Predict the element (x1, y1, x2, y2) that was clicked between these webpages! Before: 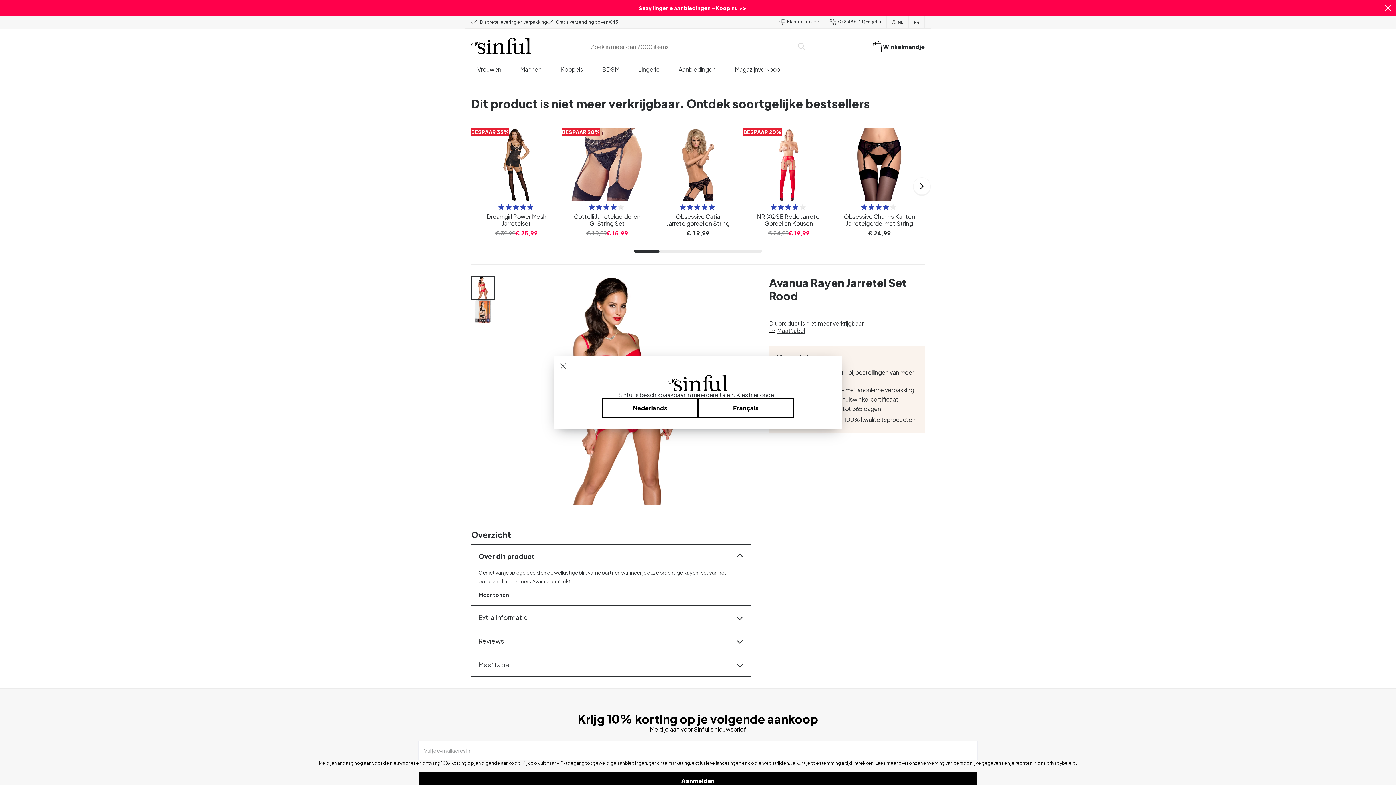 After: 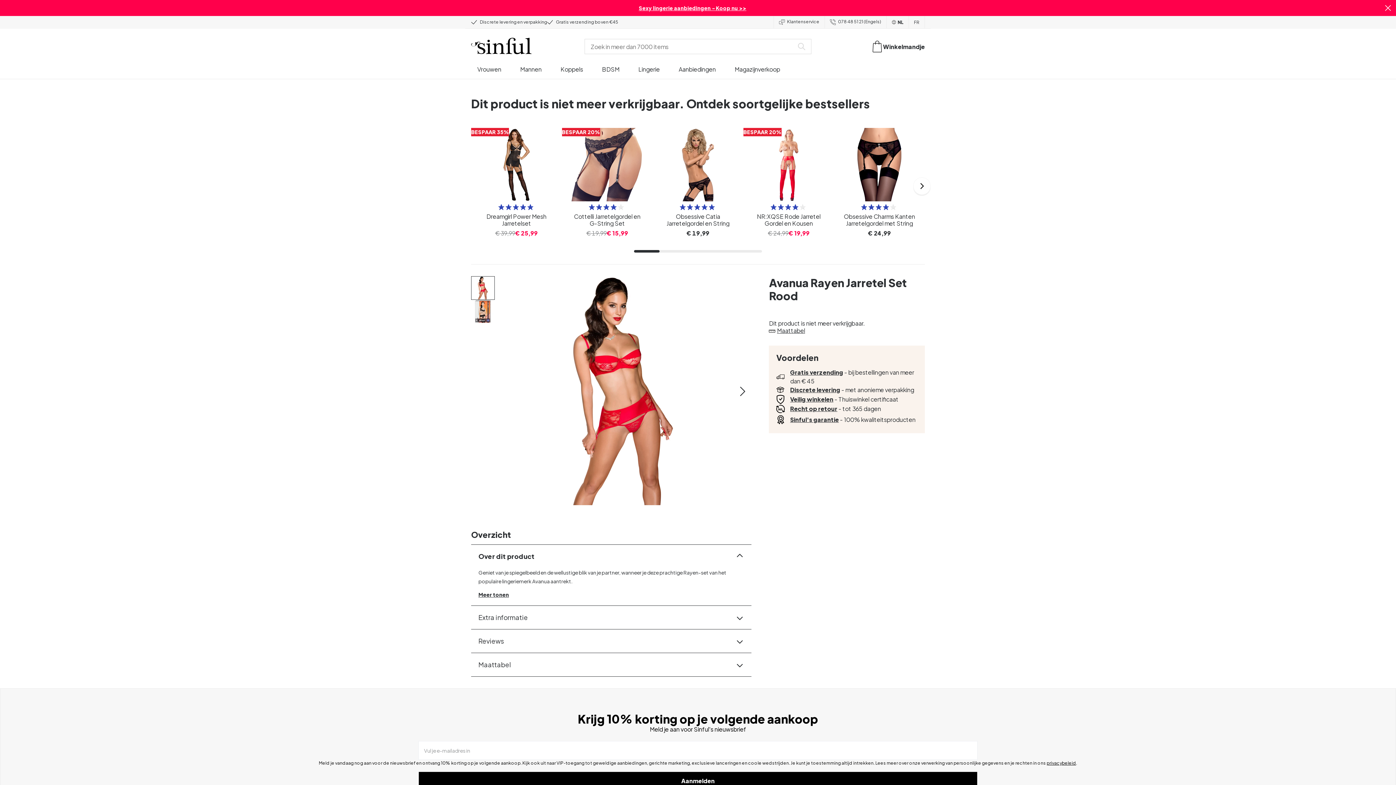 Action: bbox: (560, 361, 566, 369) label: Sluiten